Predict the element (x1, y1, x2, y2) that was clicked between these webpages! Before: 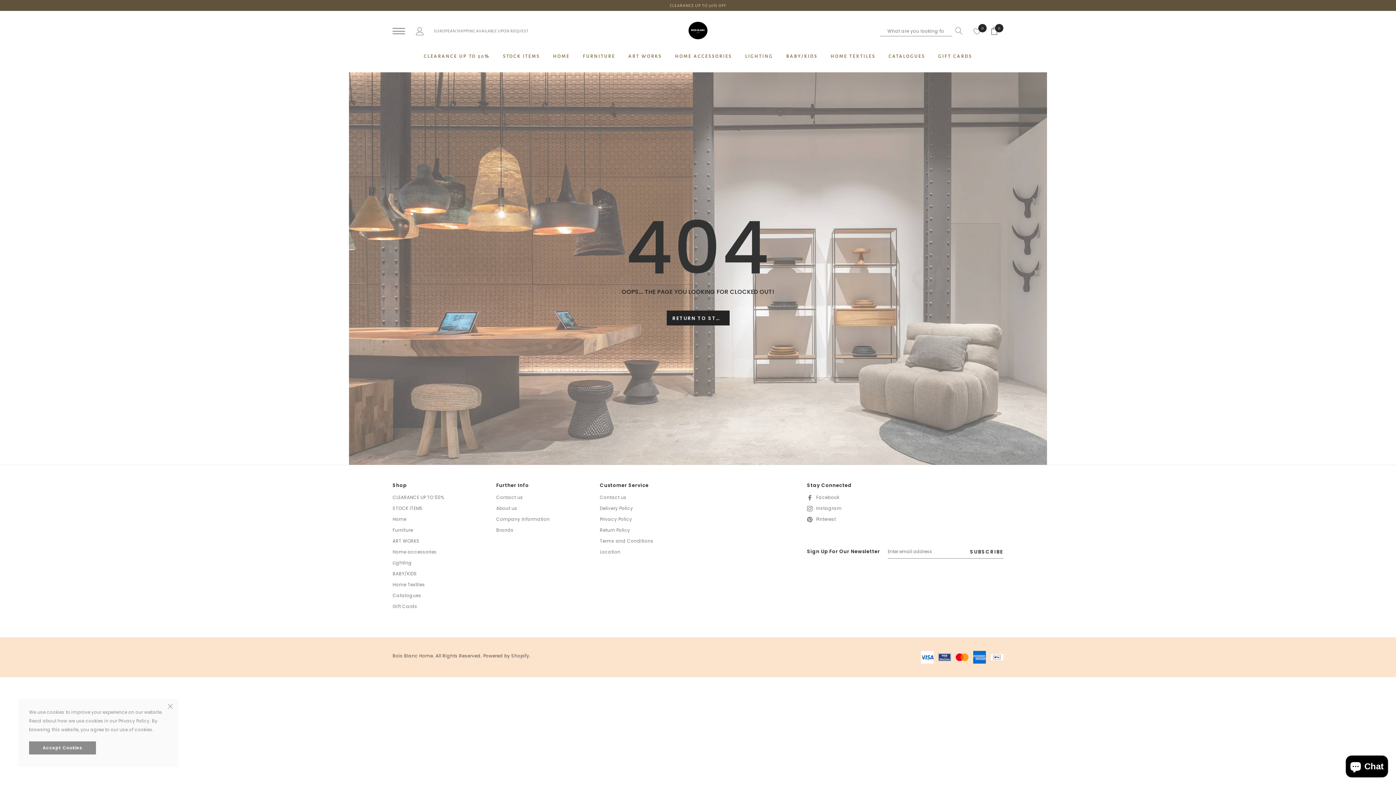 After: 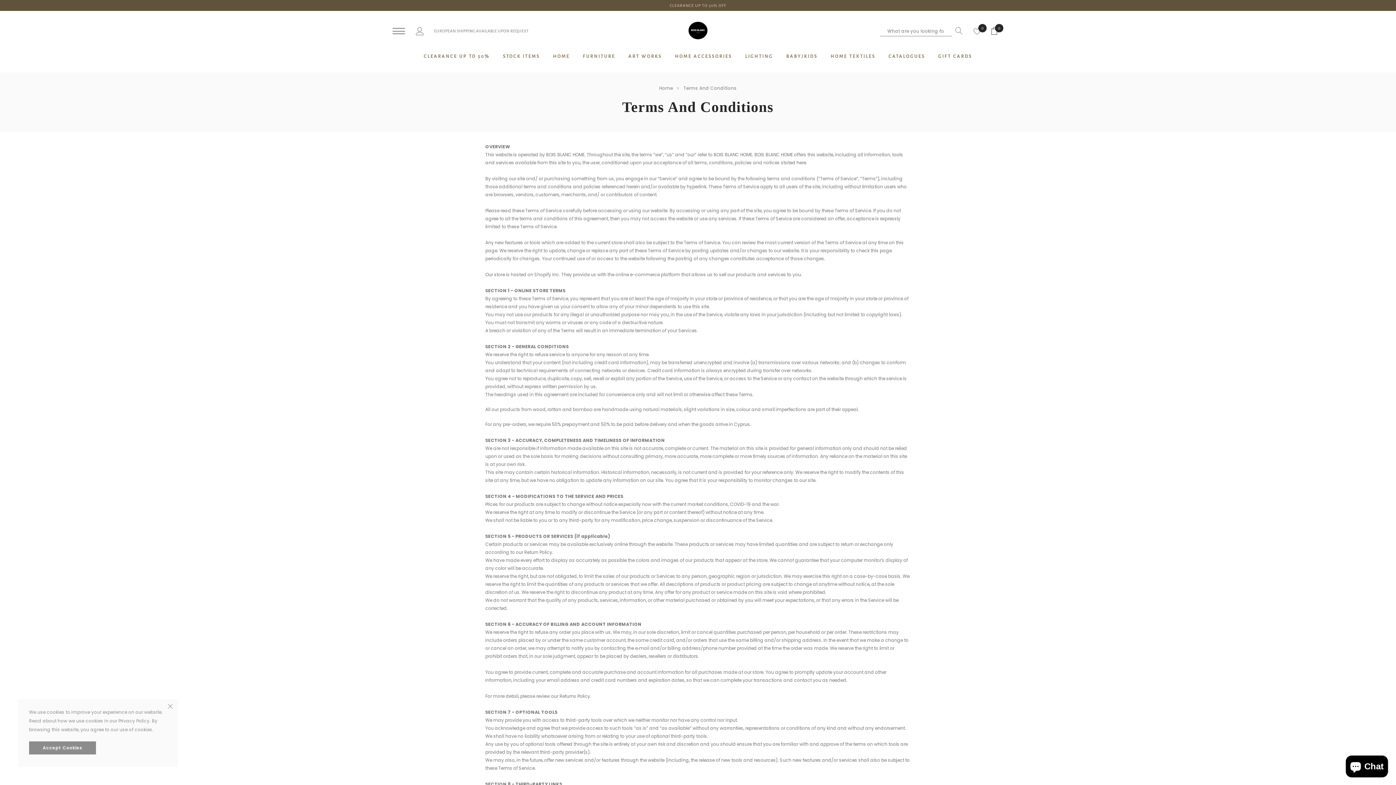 Action: label: Terms and Conditions bbox: (599, 538, 653, 544)